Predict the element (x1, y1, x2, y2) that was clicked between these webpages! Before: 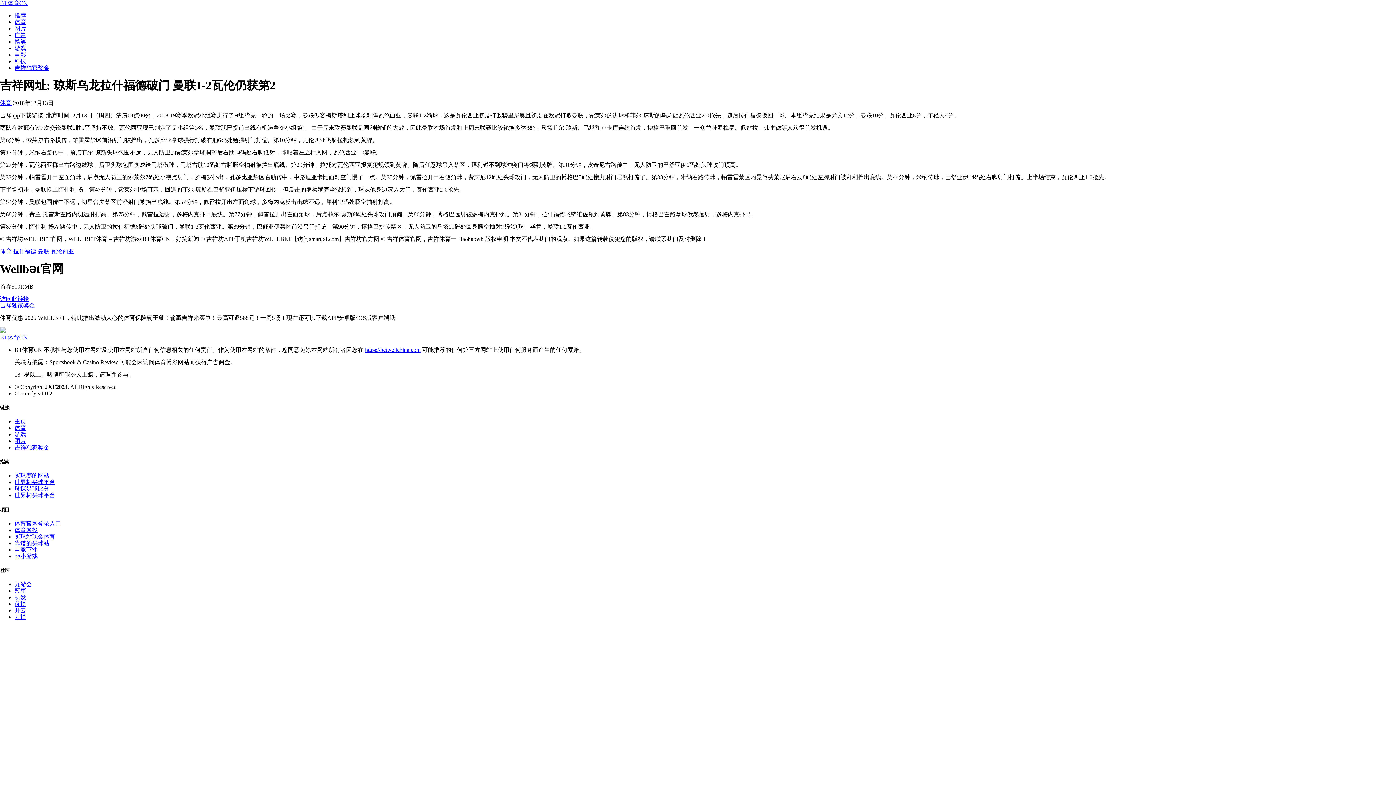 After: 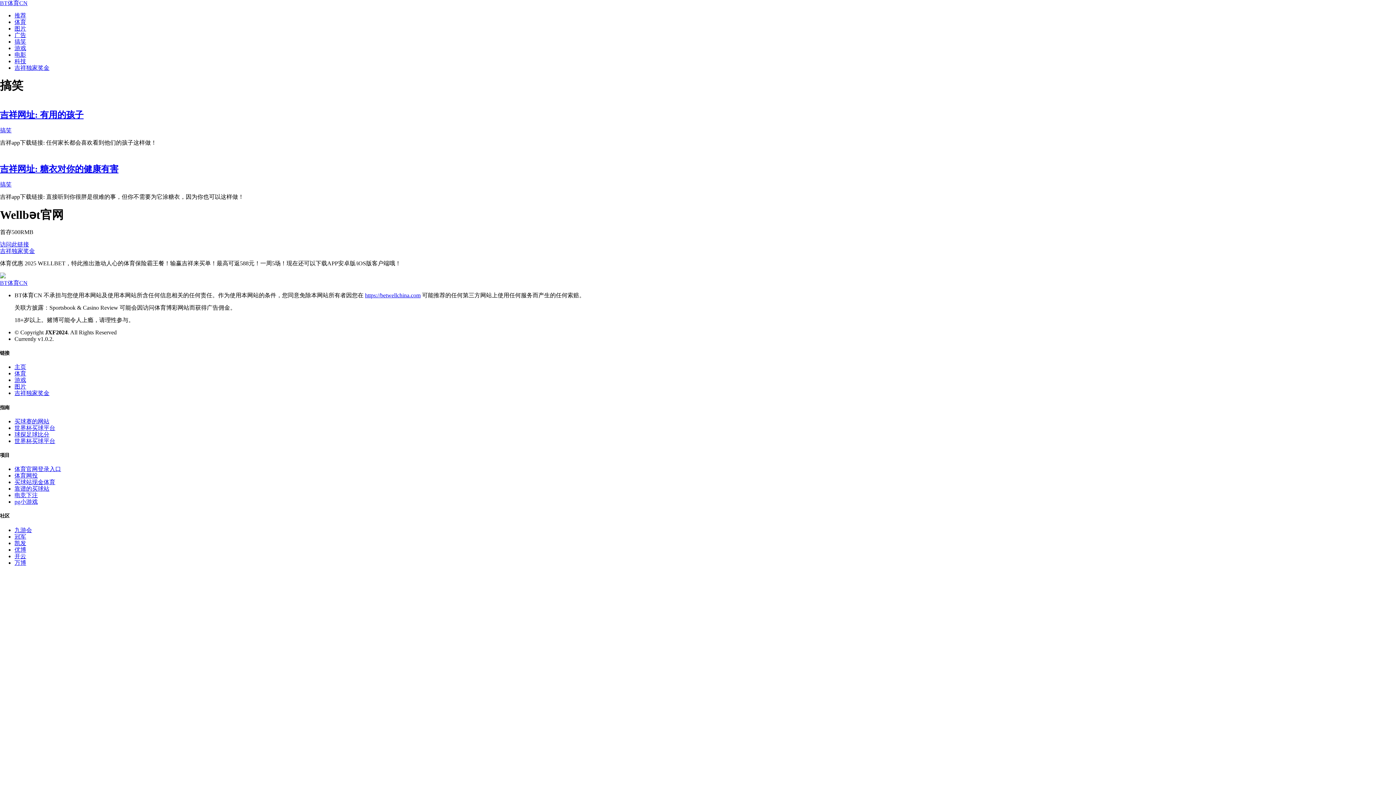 Action: bbox: (14, 38, 26, 44) label: 搞笑